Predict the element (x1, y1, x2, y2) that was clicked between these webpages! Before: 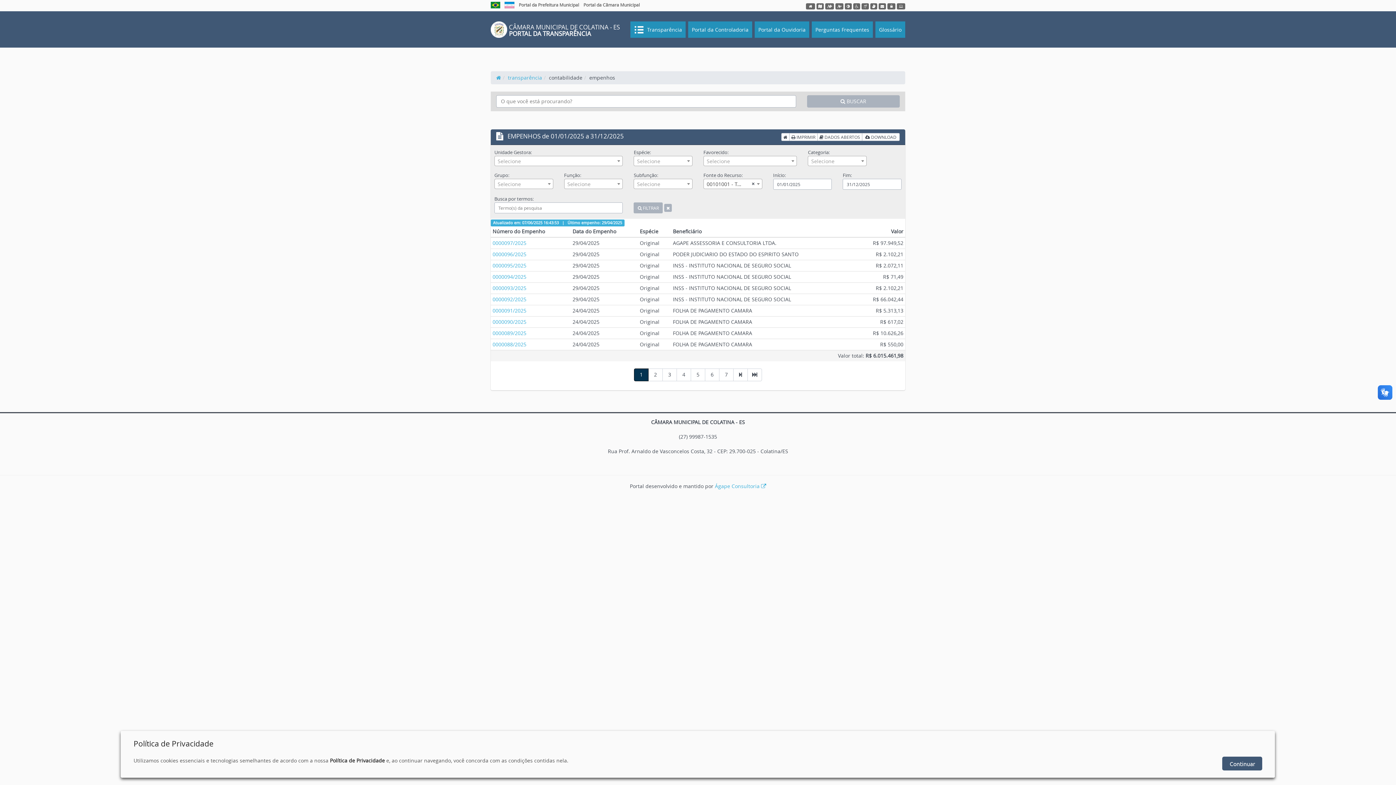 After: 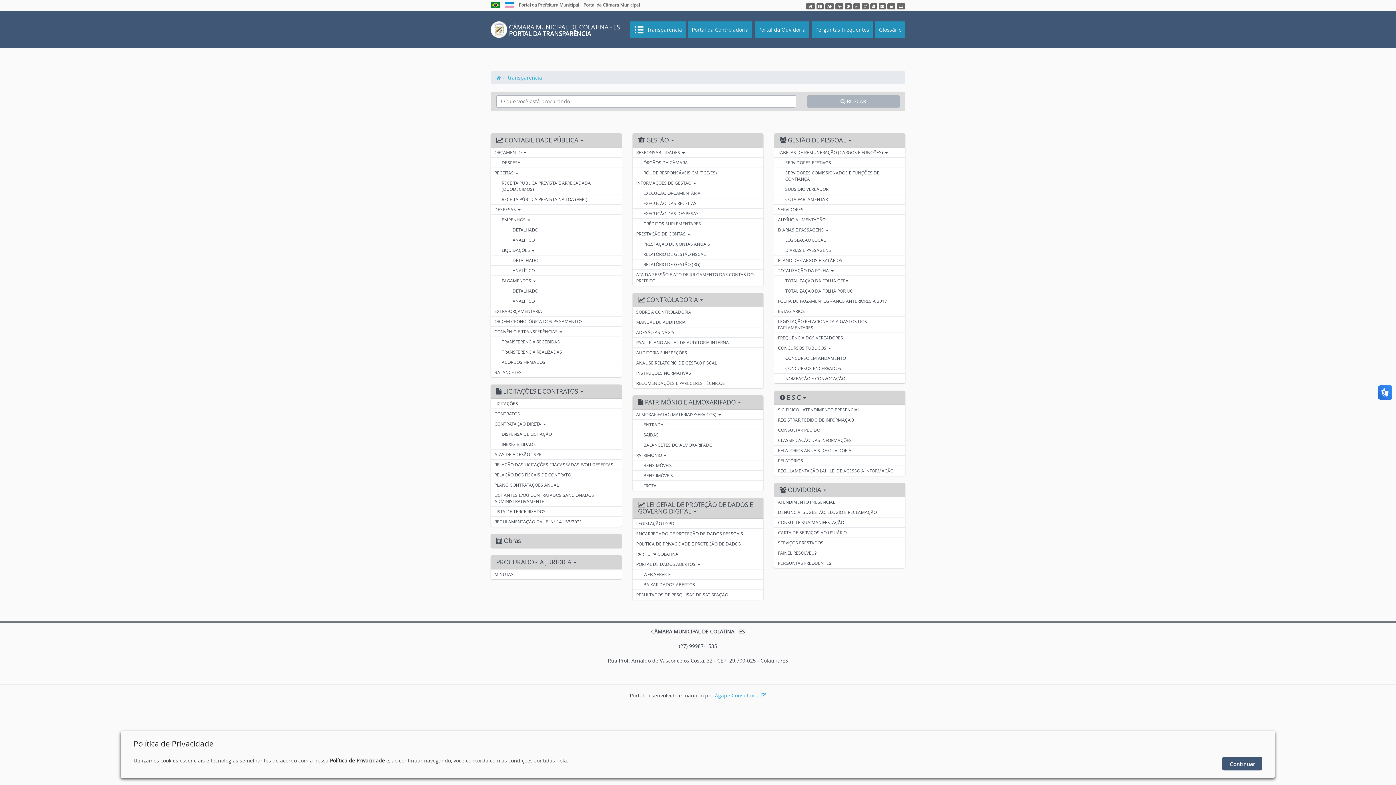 Action: bbox: (781, 133, 789, 141)